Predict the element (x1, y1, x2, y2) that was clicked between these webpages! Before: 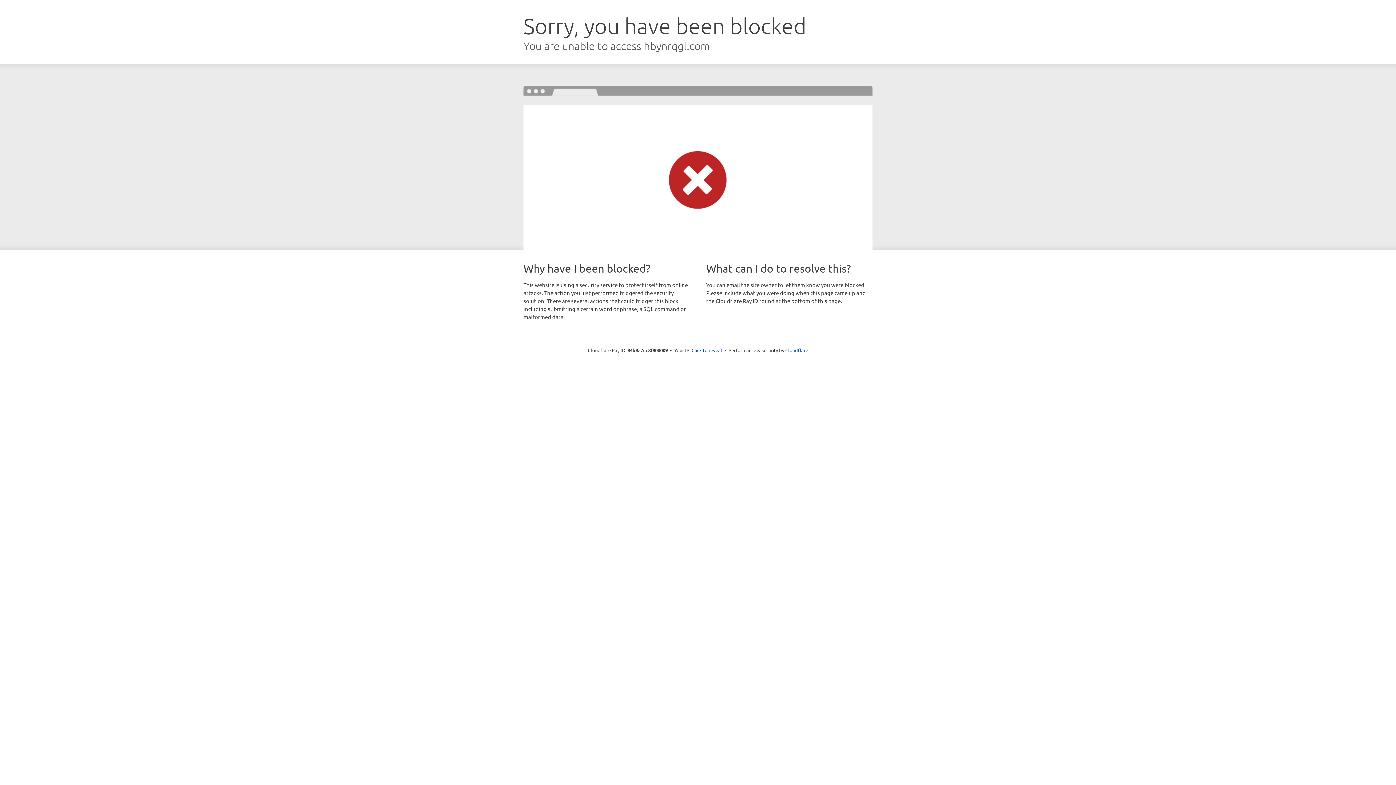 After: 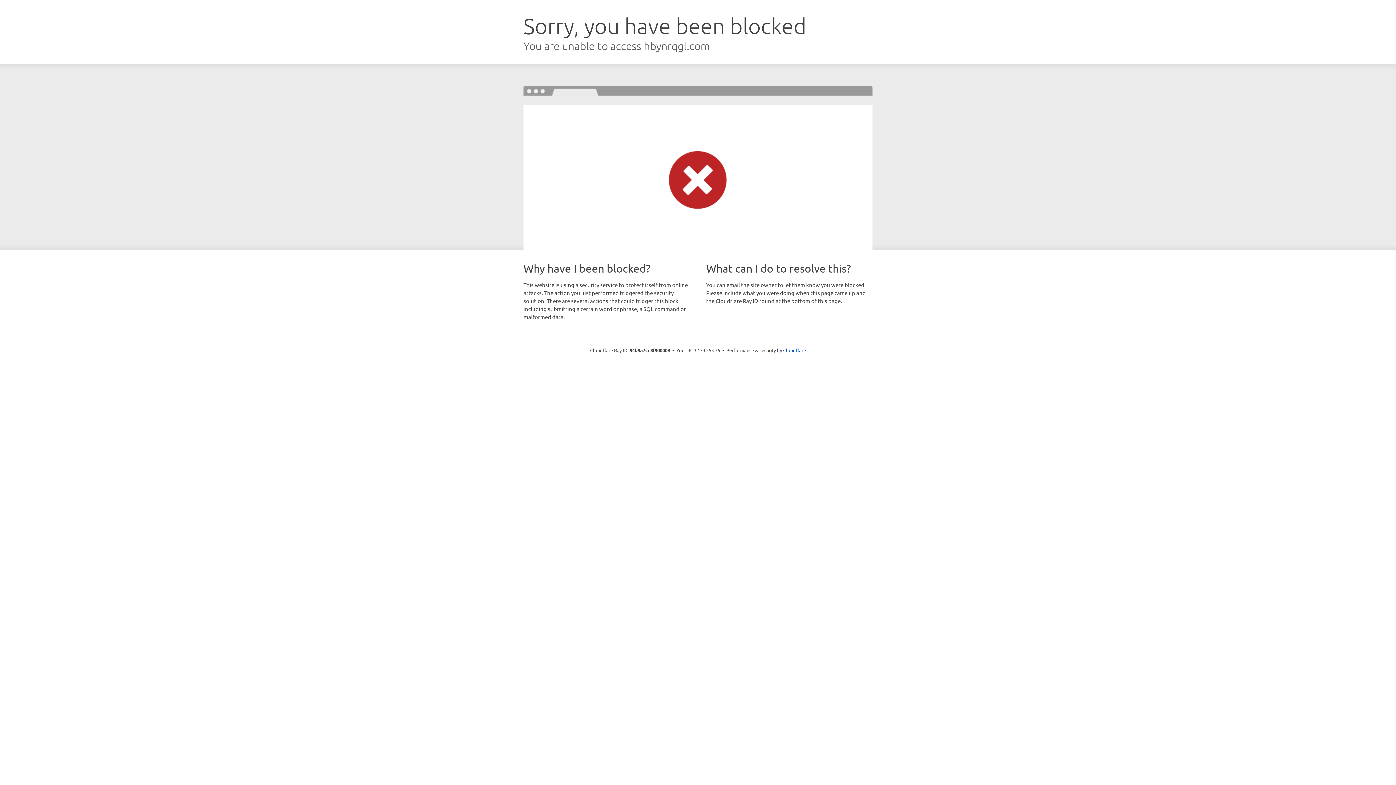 Action: bbox: (691, 346, 722, 353) label: Click to reveal